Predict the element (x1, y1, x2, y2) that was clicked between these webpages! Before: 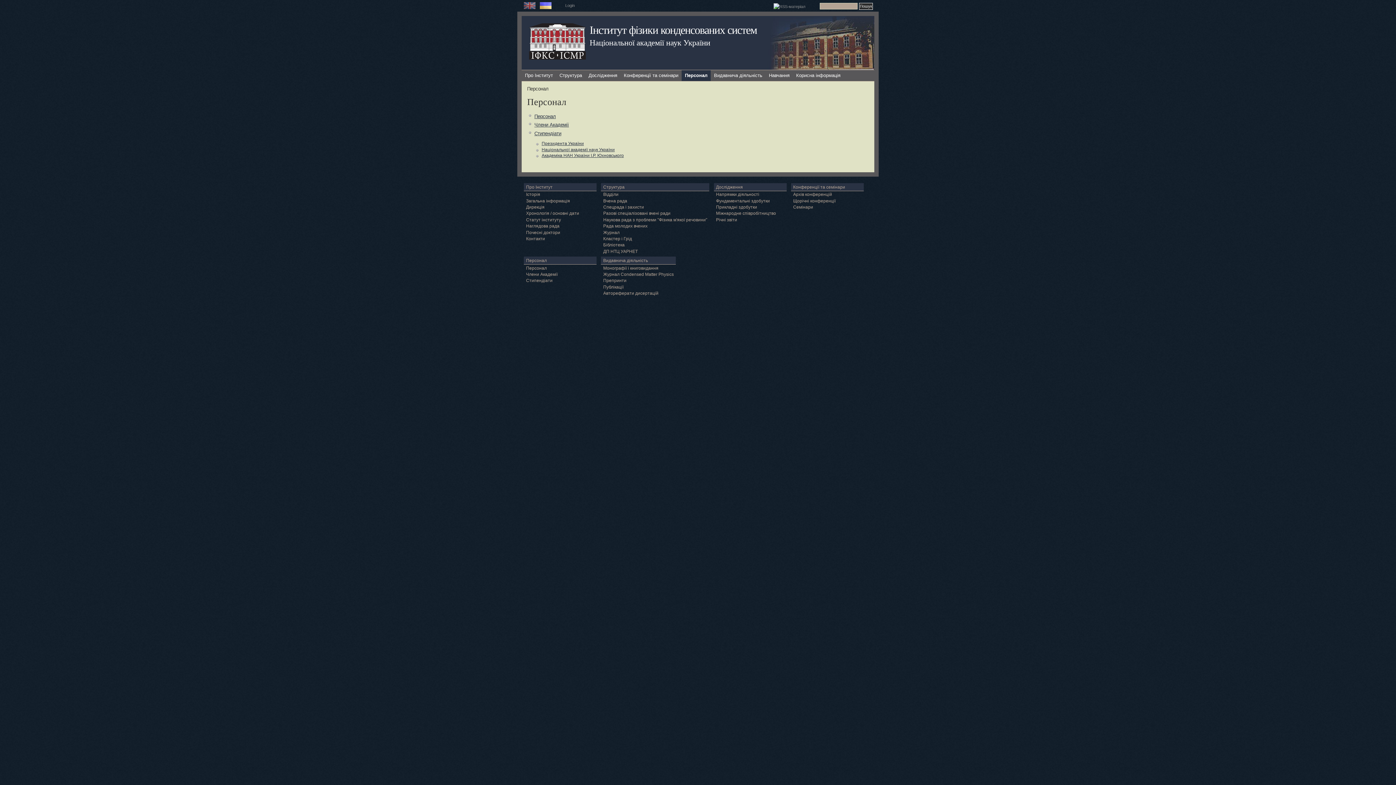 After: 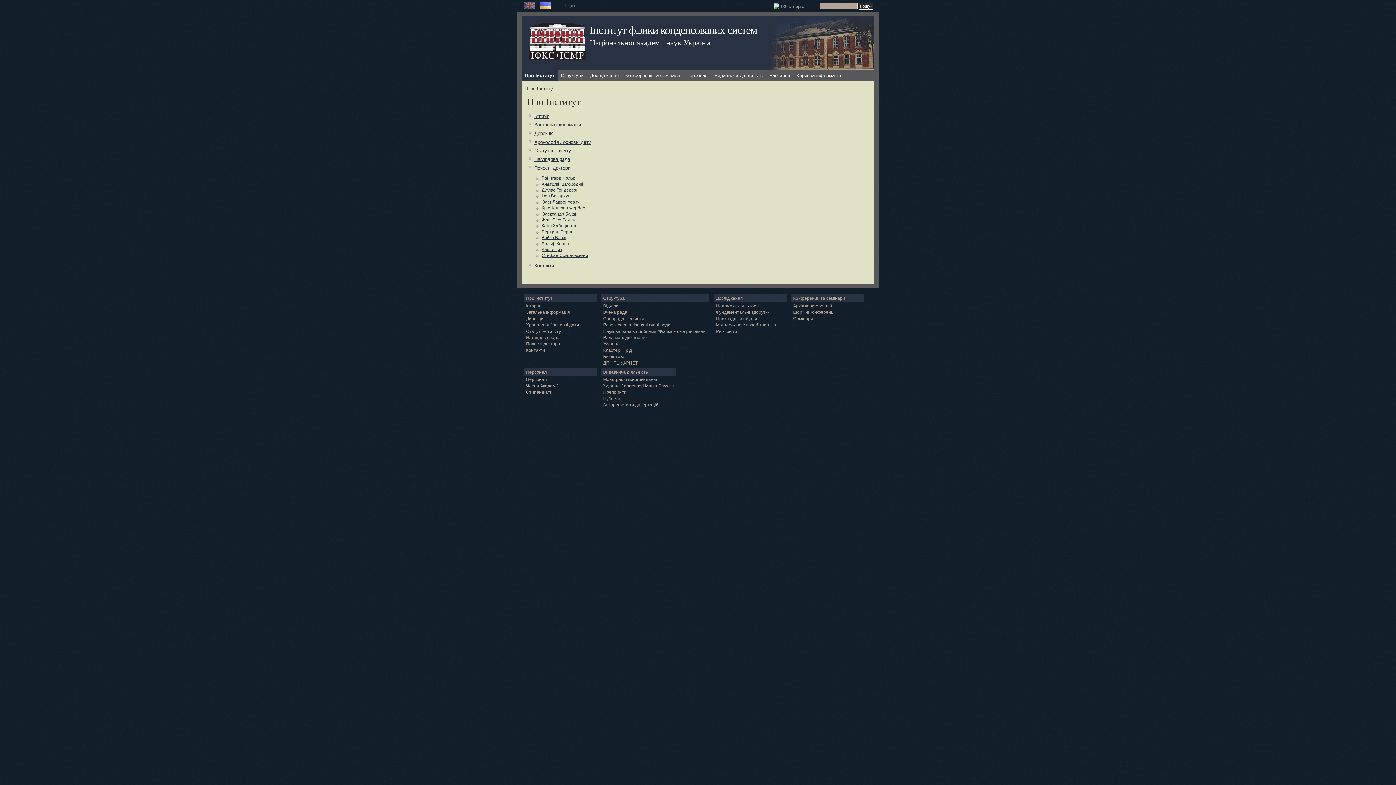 Action: label: Про Інститут bbox: (524, 183, 596, 191)